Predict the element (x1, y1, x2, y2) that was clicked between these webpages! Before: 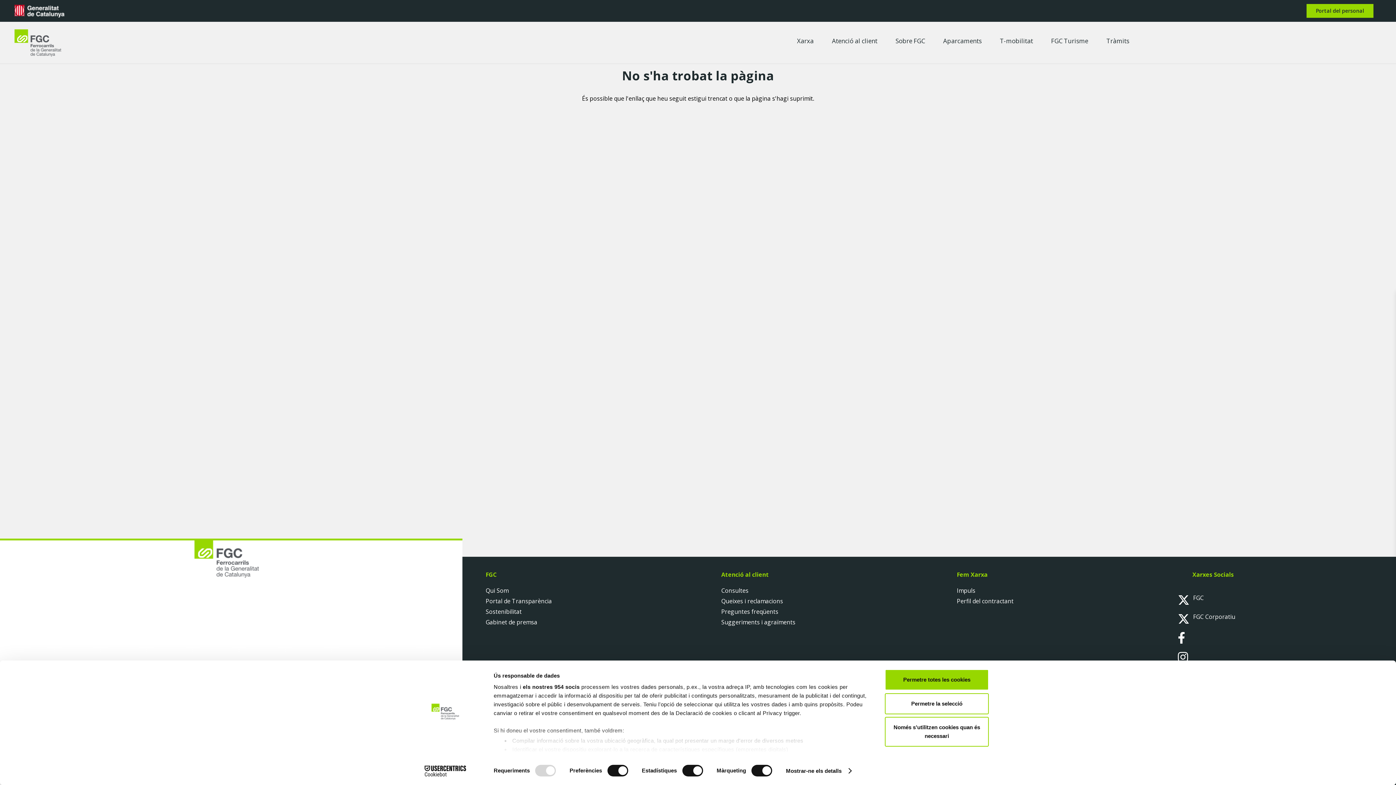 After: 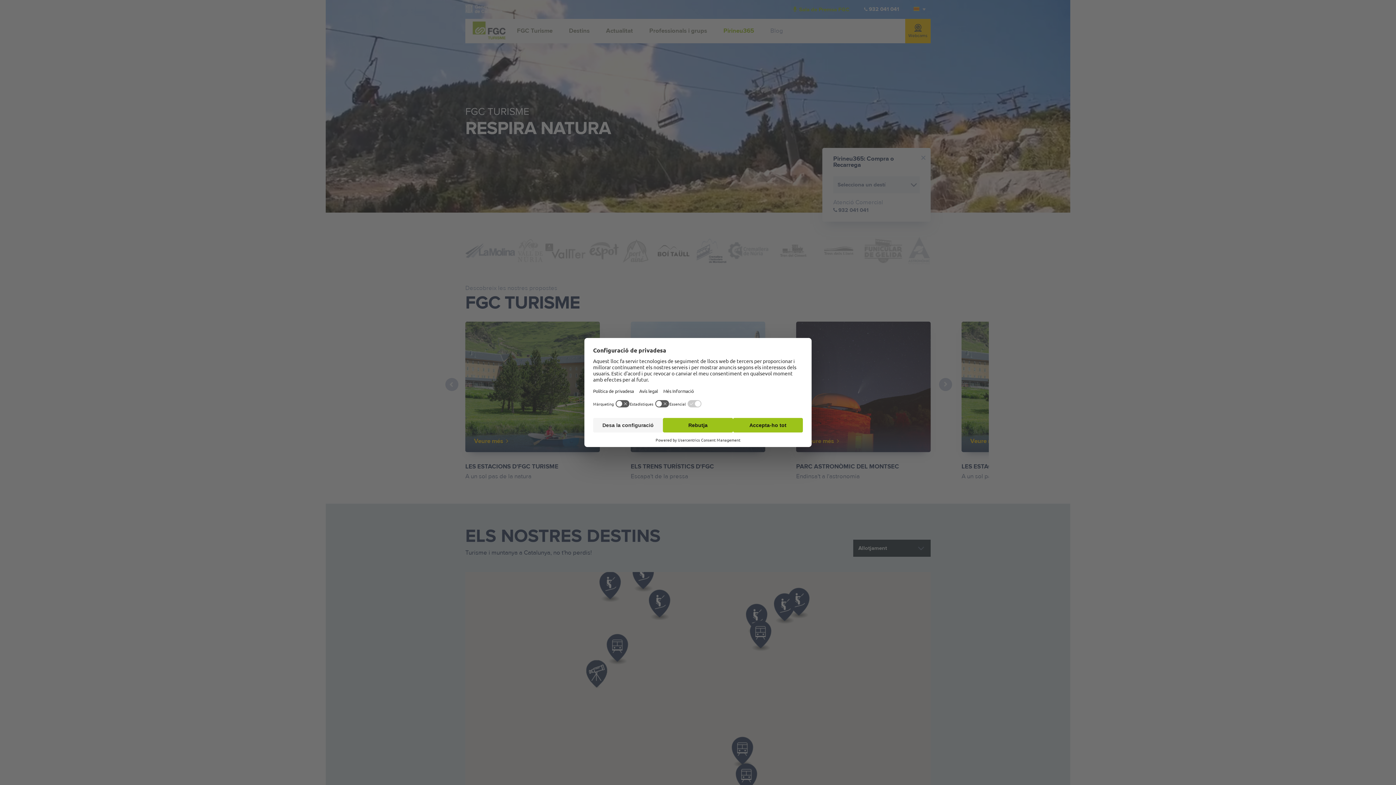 Action: label: FGC Turisme bbox: (1042, 24, 1097, 60)